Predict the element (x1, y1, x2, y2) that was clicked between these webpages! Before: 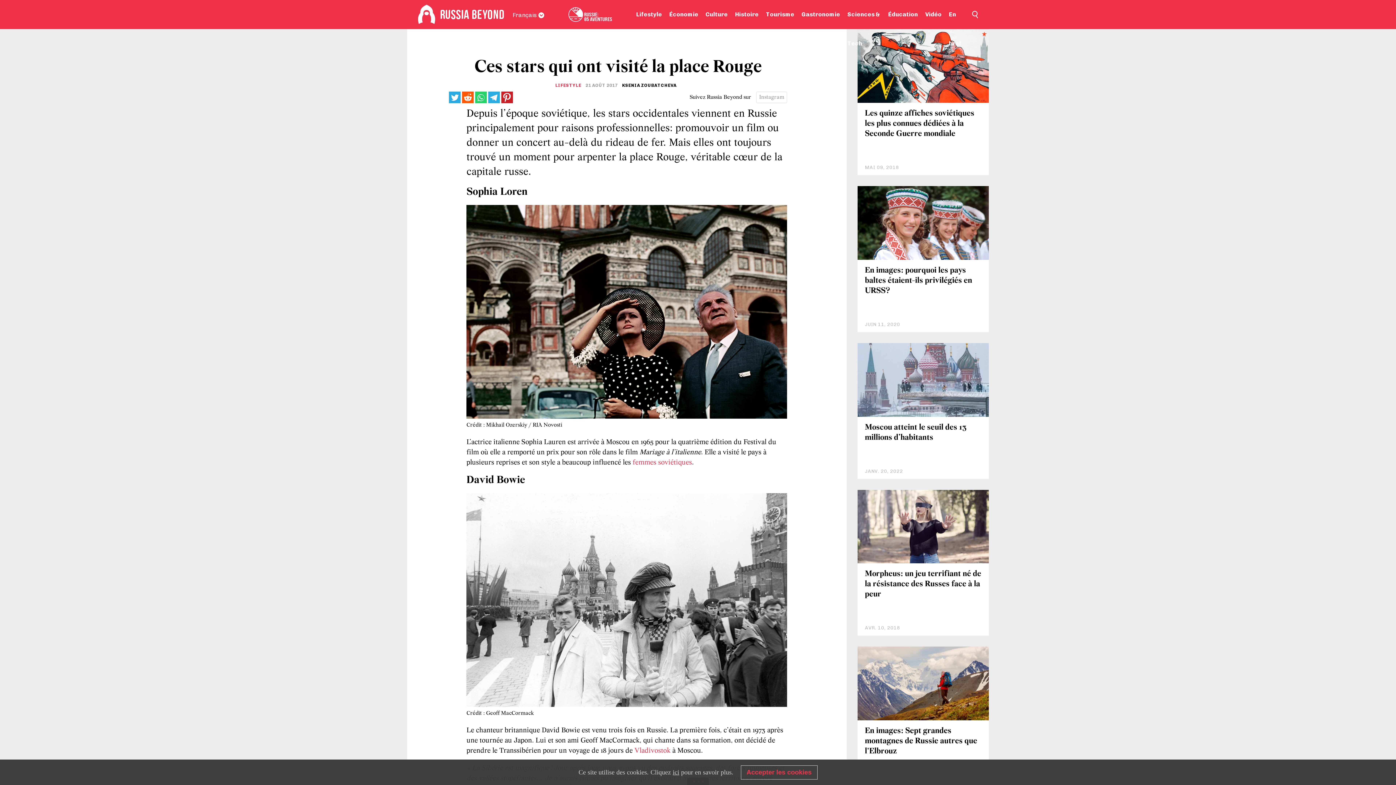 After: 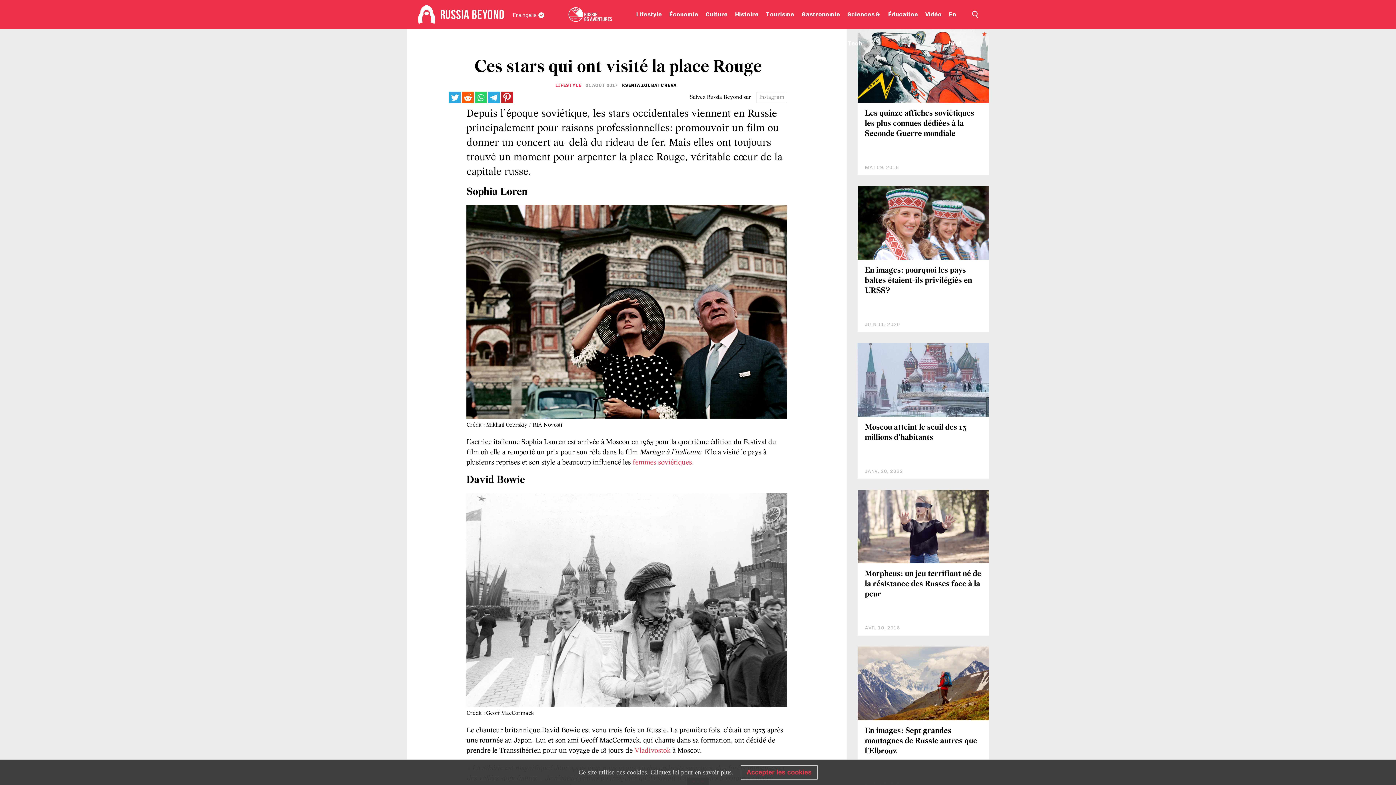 Action: bbox: (672, 768, 679, 776) label: ici